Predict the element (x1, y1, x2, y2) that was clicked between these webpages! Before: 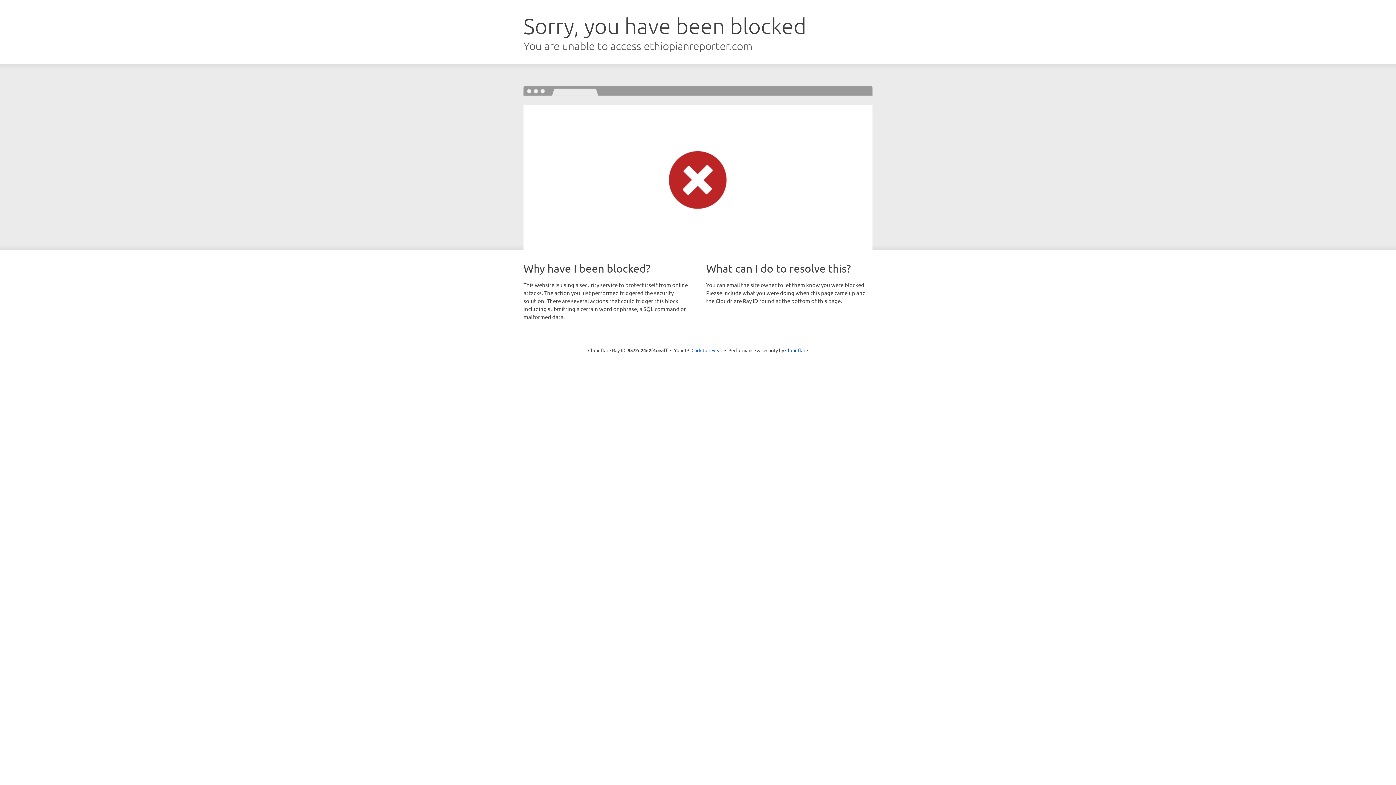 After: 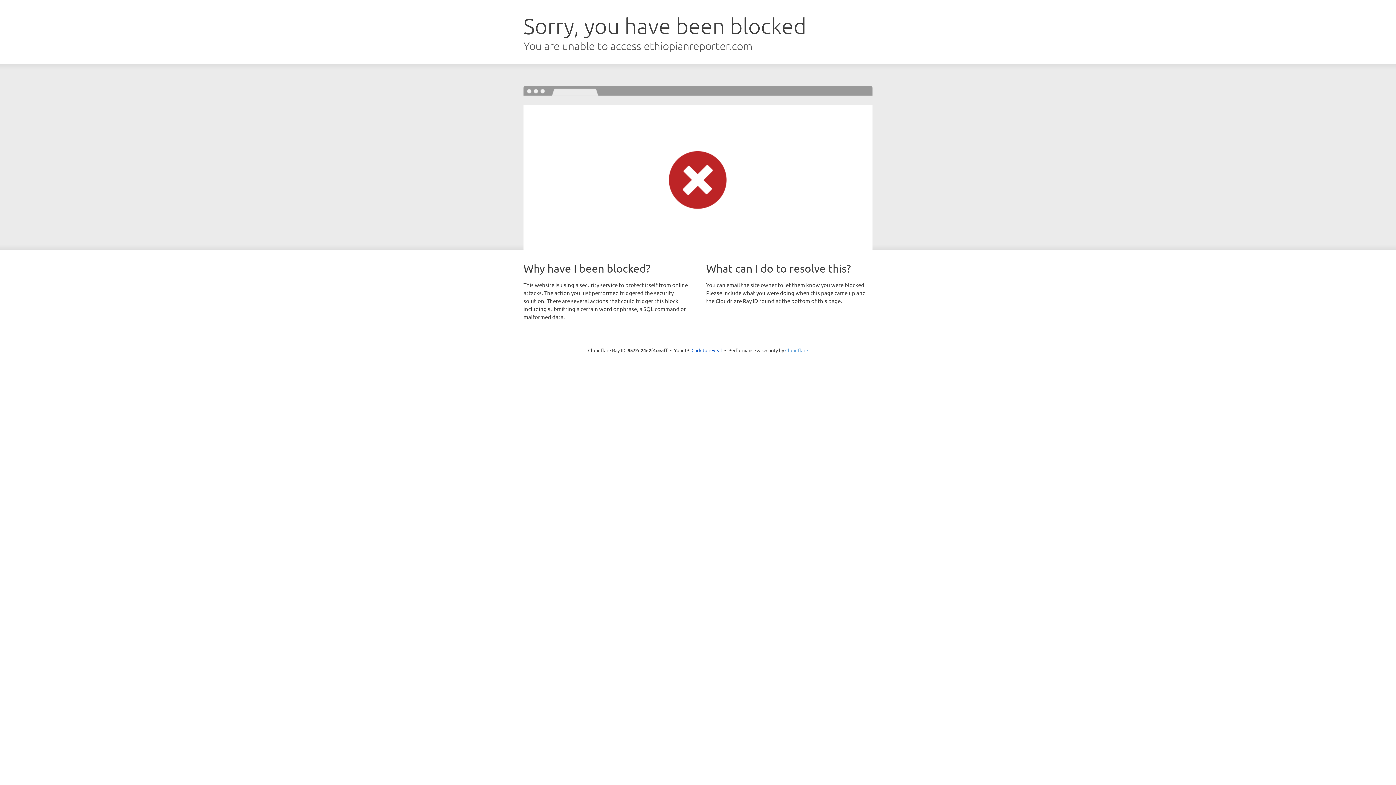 Action: bbox: (785, 347, 808, 353) label: Cloudflare